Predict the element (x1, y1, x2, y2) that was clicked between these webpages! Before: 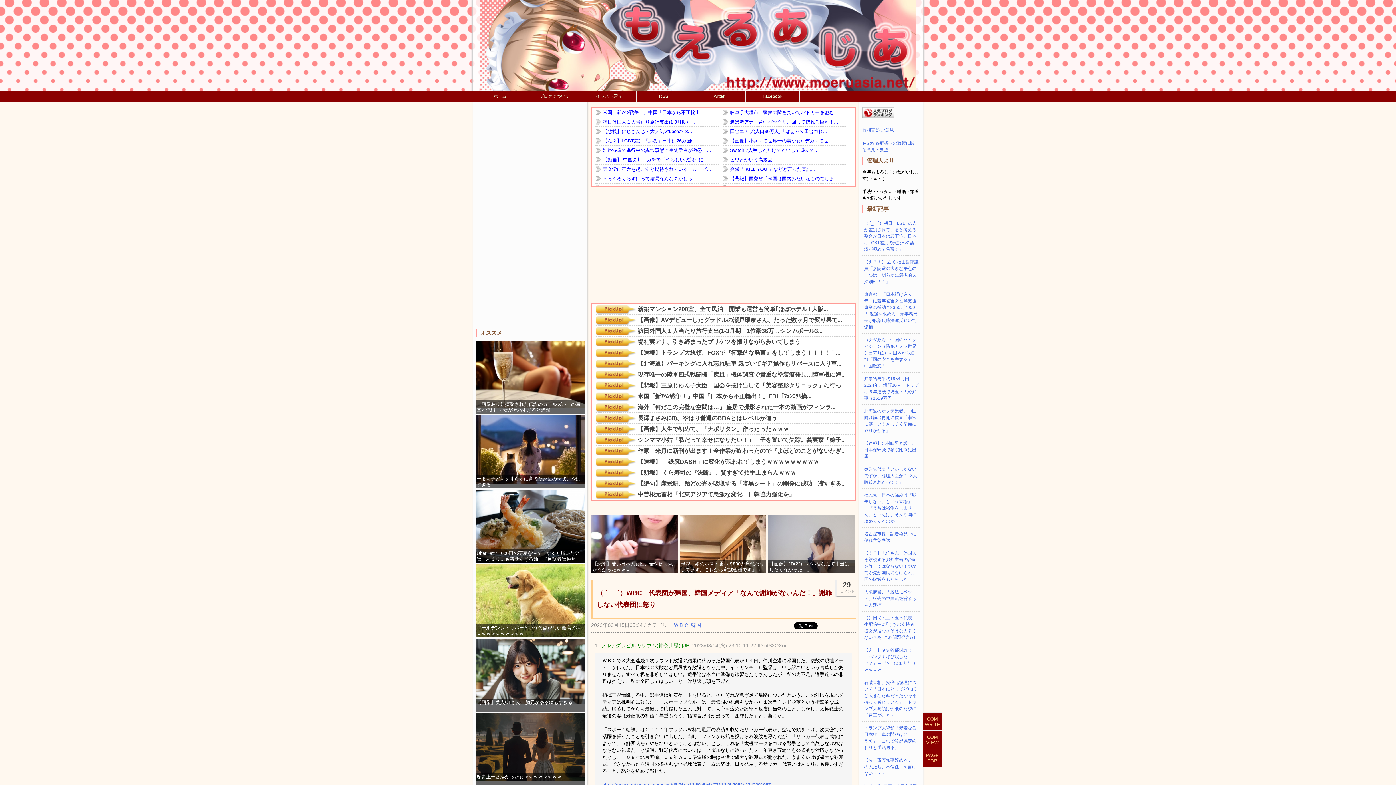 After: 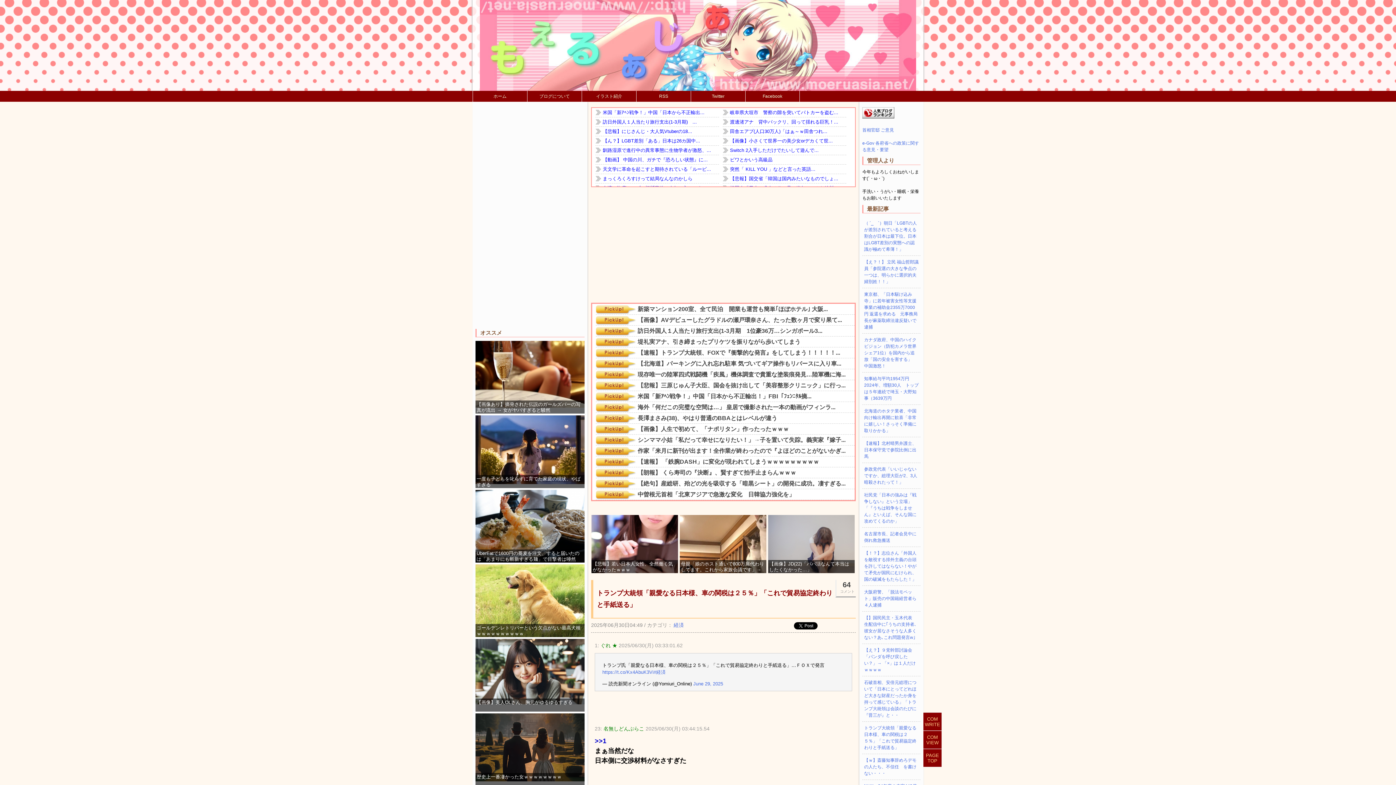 Action: label: トランプ大統領「親愛なる日本様、車の関税は２５％」「これで貿易協定終わりと手紙送る」 bbox: (862, 722, 920, 754)